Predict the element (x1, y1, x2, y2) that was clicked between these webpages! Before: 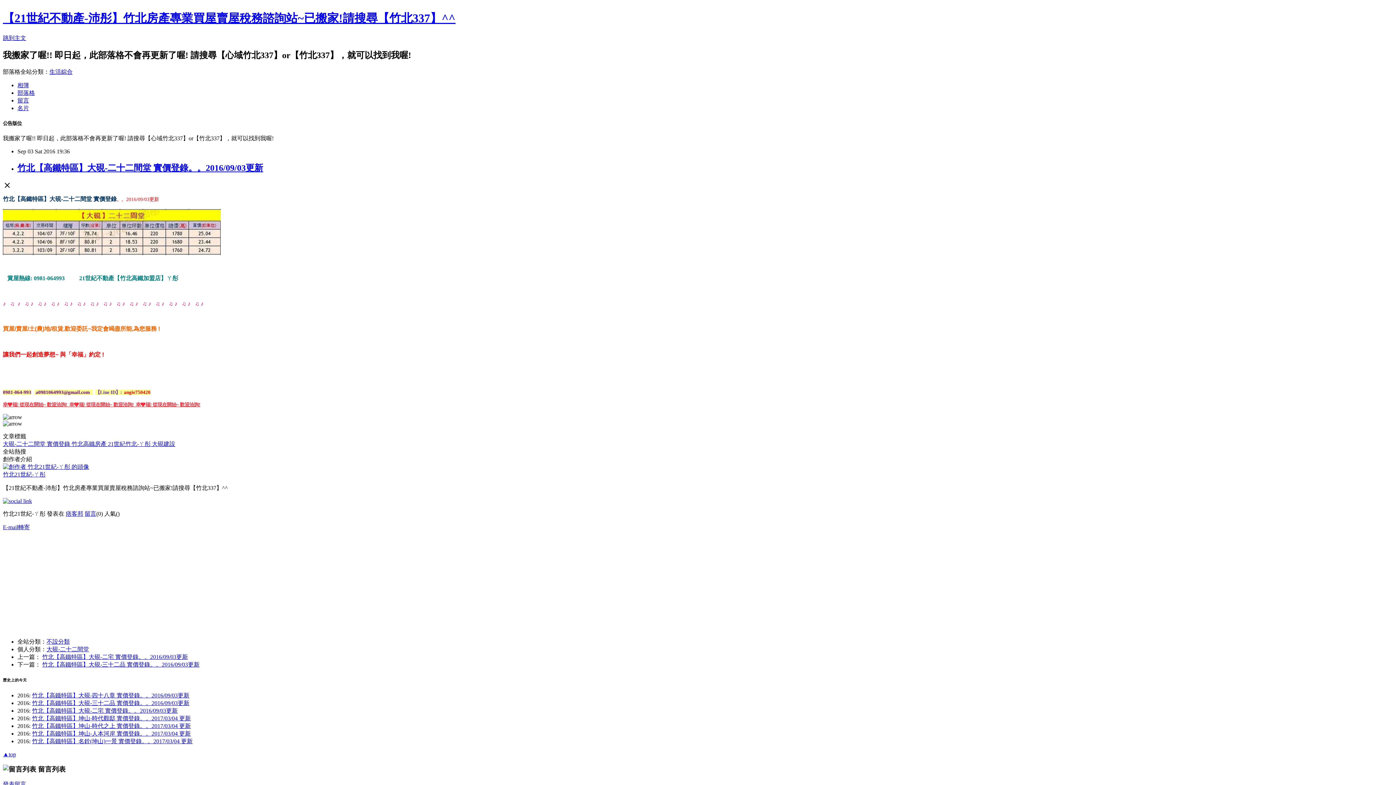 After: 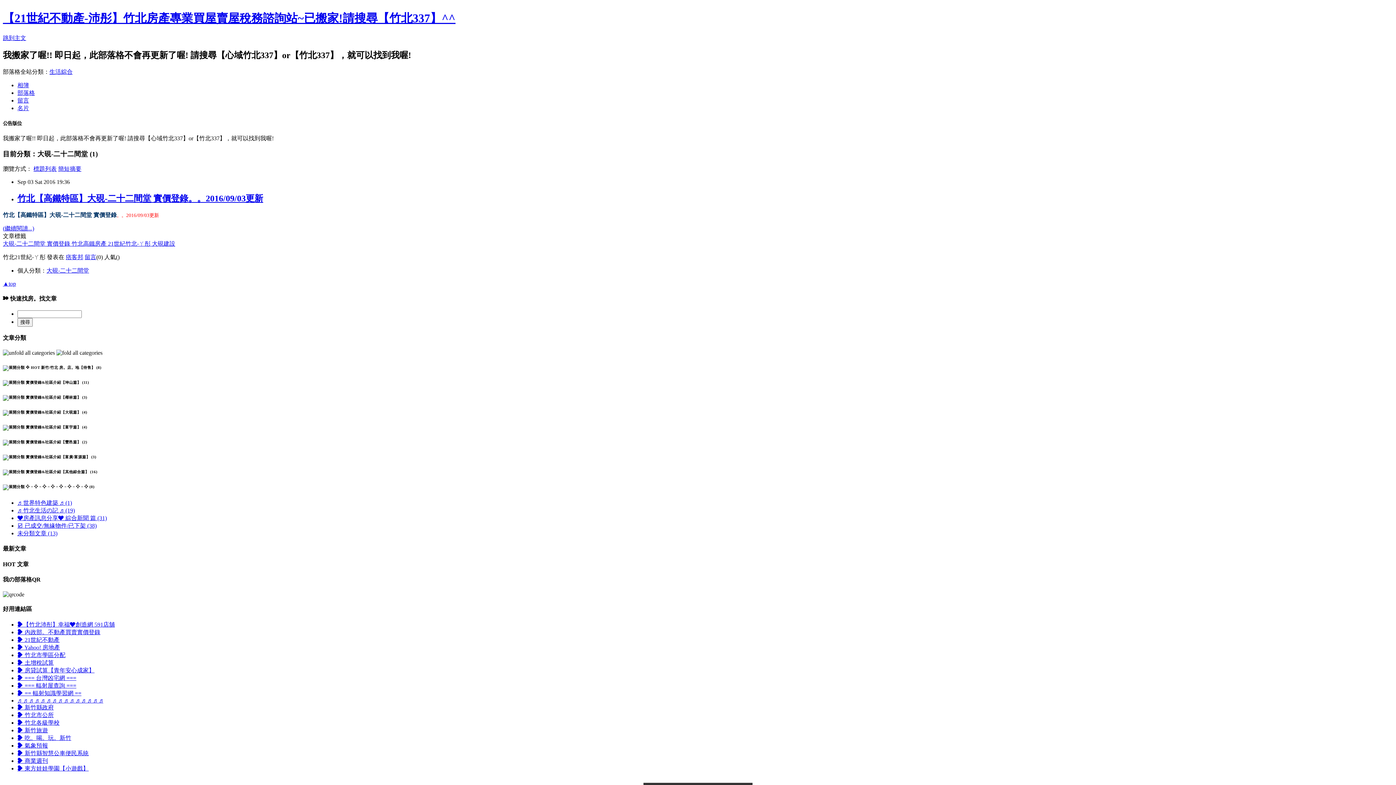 Action: bbox: (46, 646, 89, 652) label: 大硯-二十二間堂